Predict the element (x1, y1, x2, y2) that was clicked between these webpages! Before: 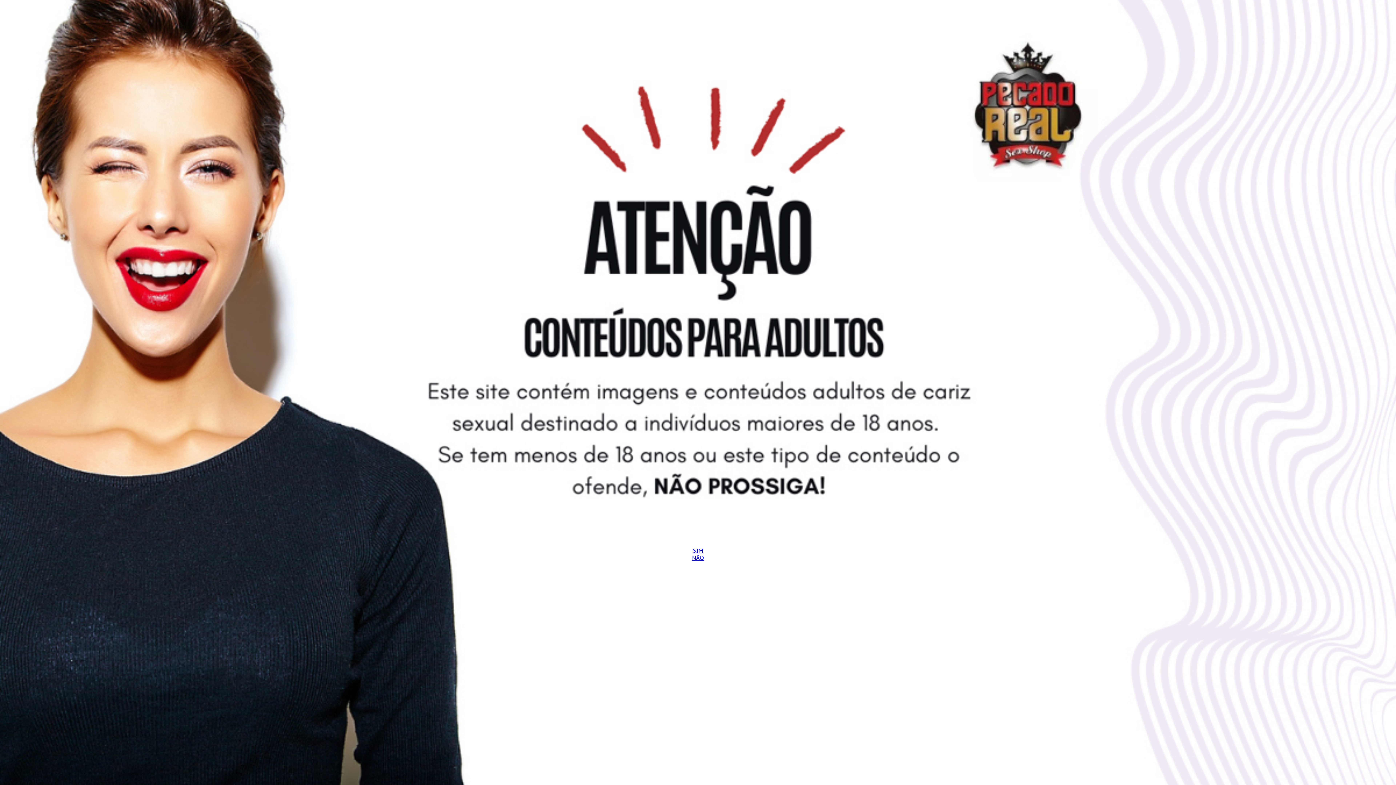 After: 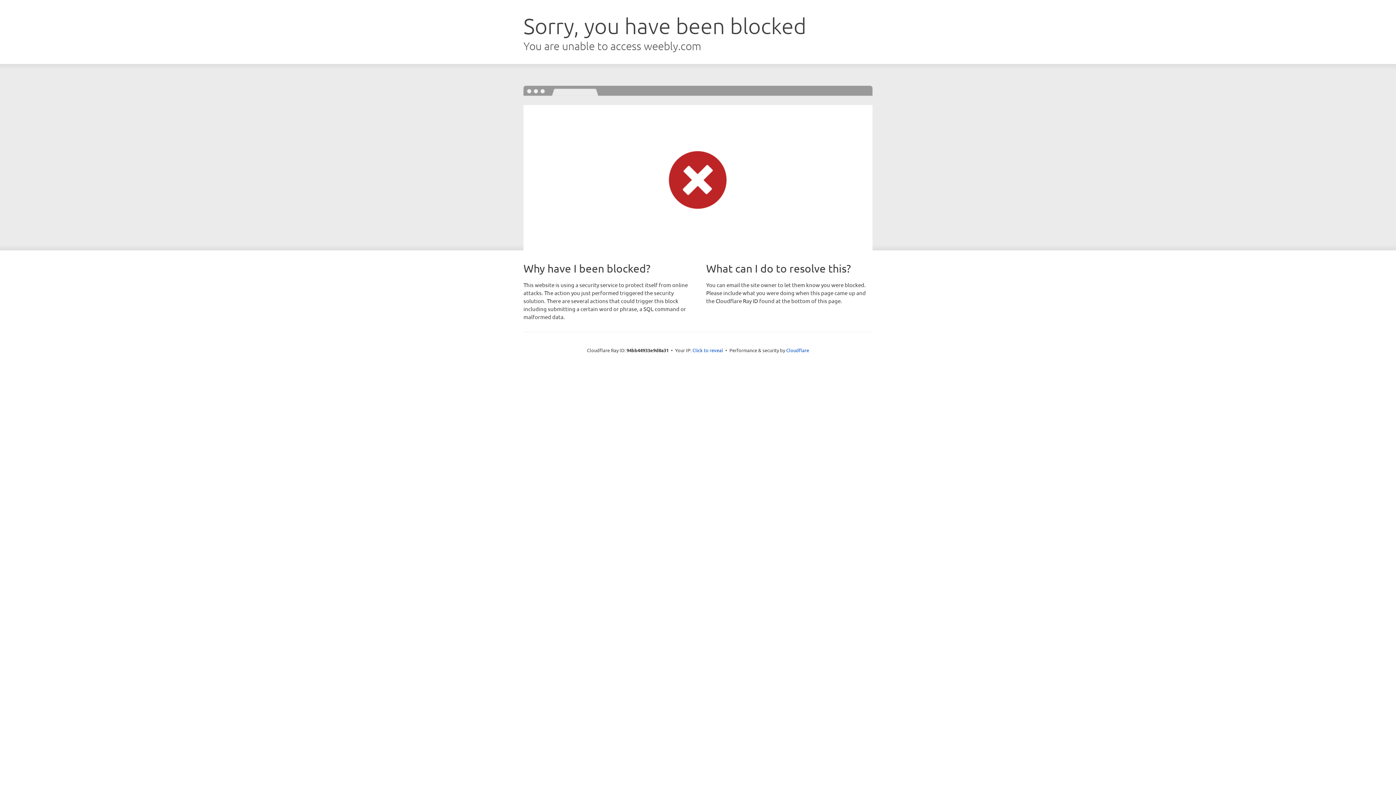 Action: bbox: (693, 547, 703, 554) label: SIM